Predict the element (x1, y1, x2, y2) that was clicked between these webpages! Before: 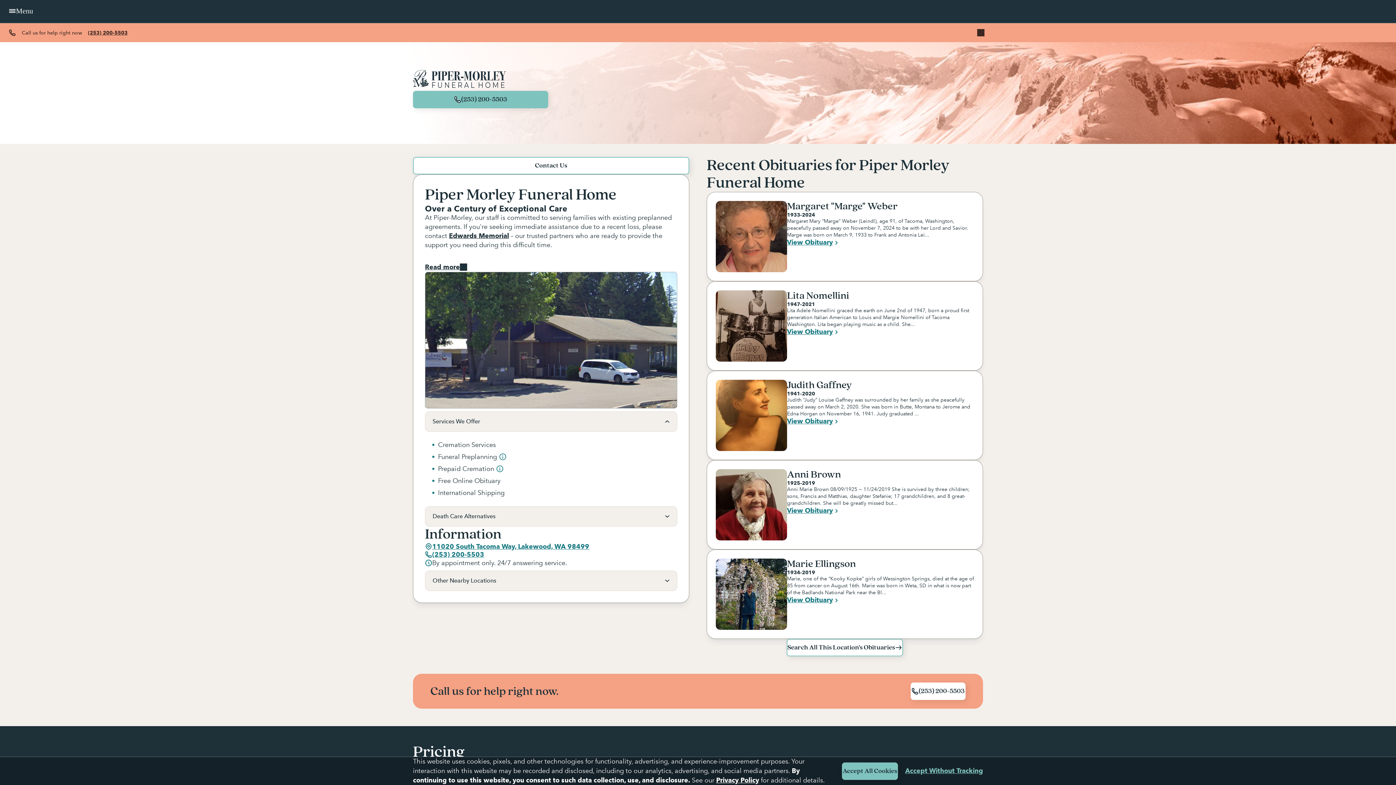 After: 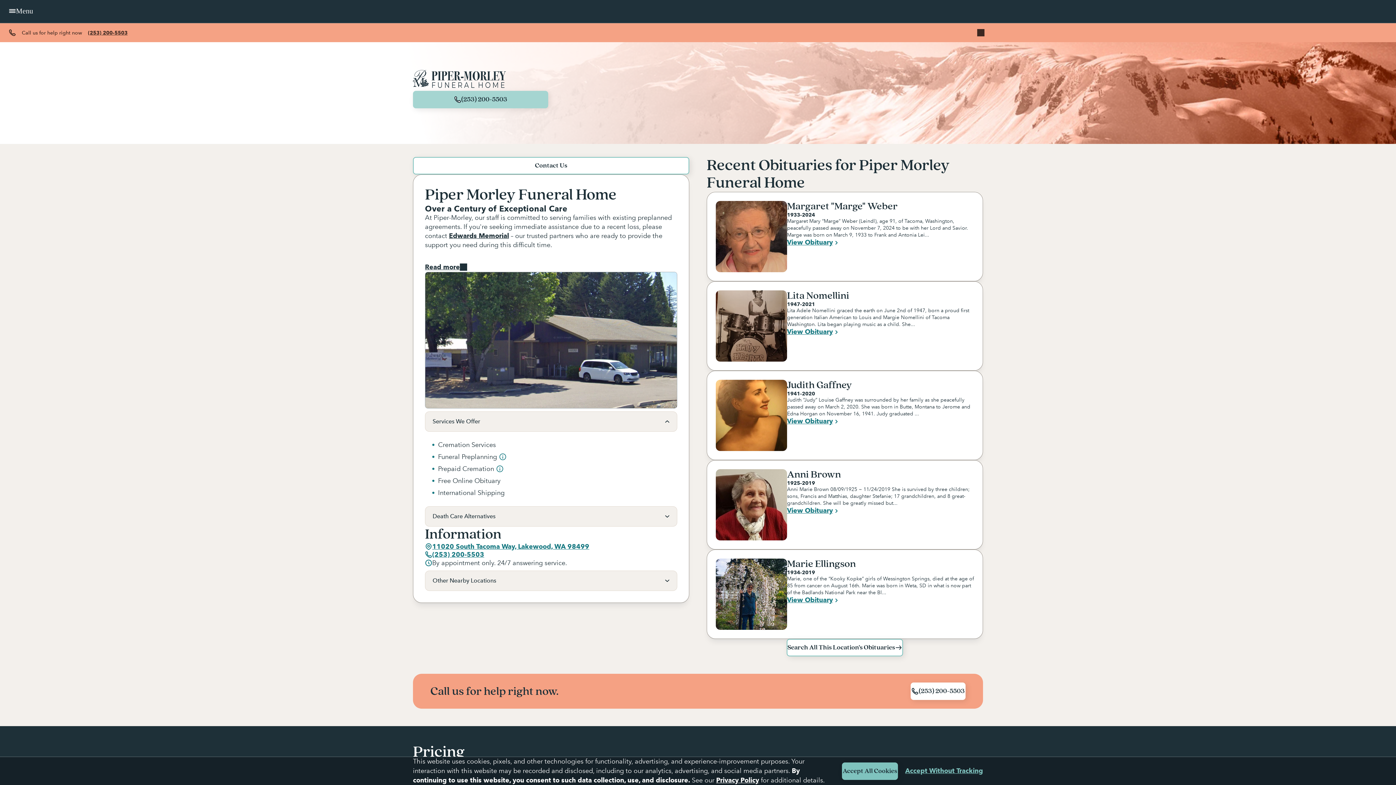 Action: label: (253) 200-5503 bbox: (413, 90, 548, 108)